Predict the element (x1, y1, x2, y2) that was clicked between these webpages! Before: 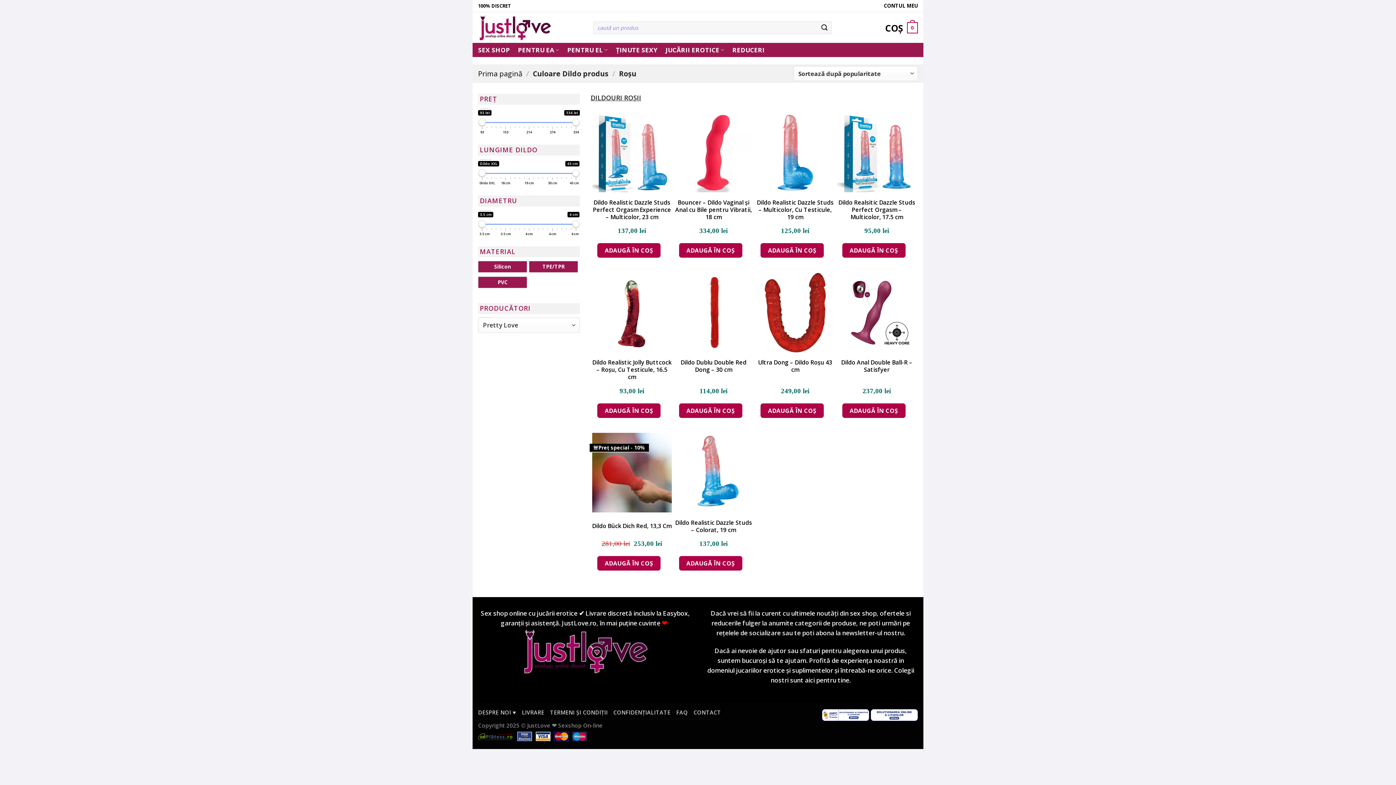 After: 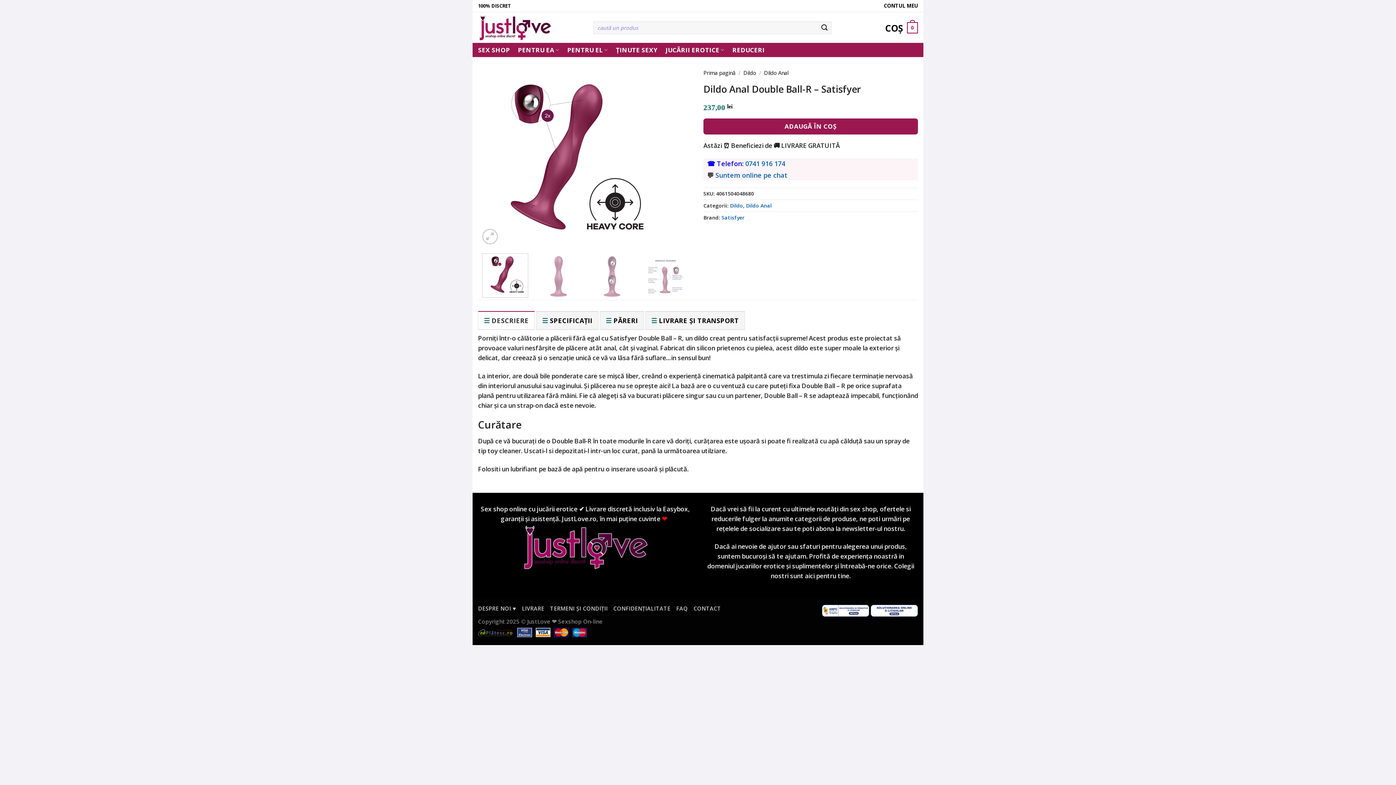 Action: bbox: (837, 359, 916, 373) label: Dildo Anal Double Ball-R – Satisfyer